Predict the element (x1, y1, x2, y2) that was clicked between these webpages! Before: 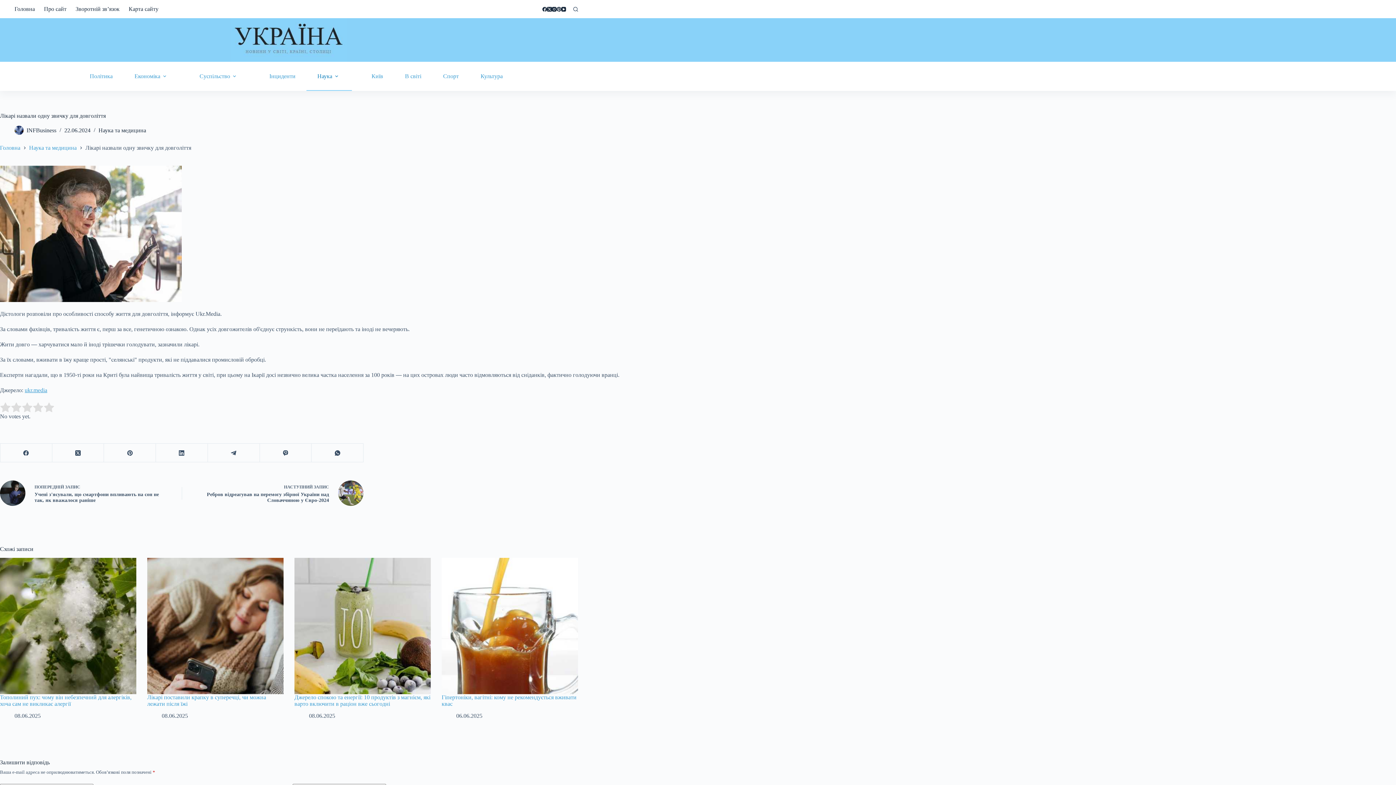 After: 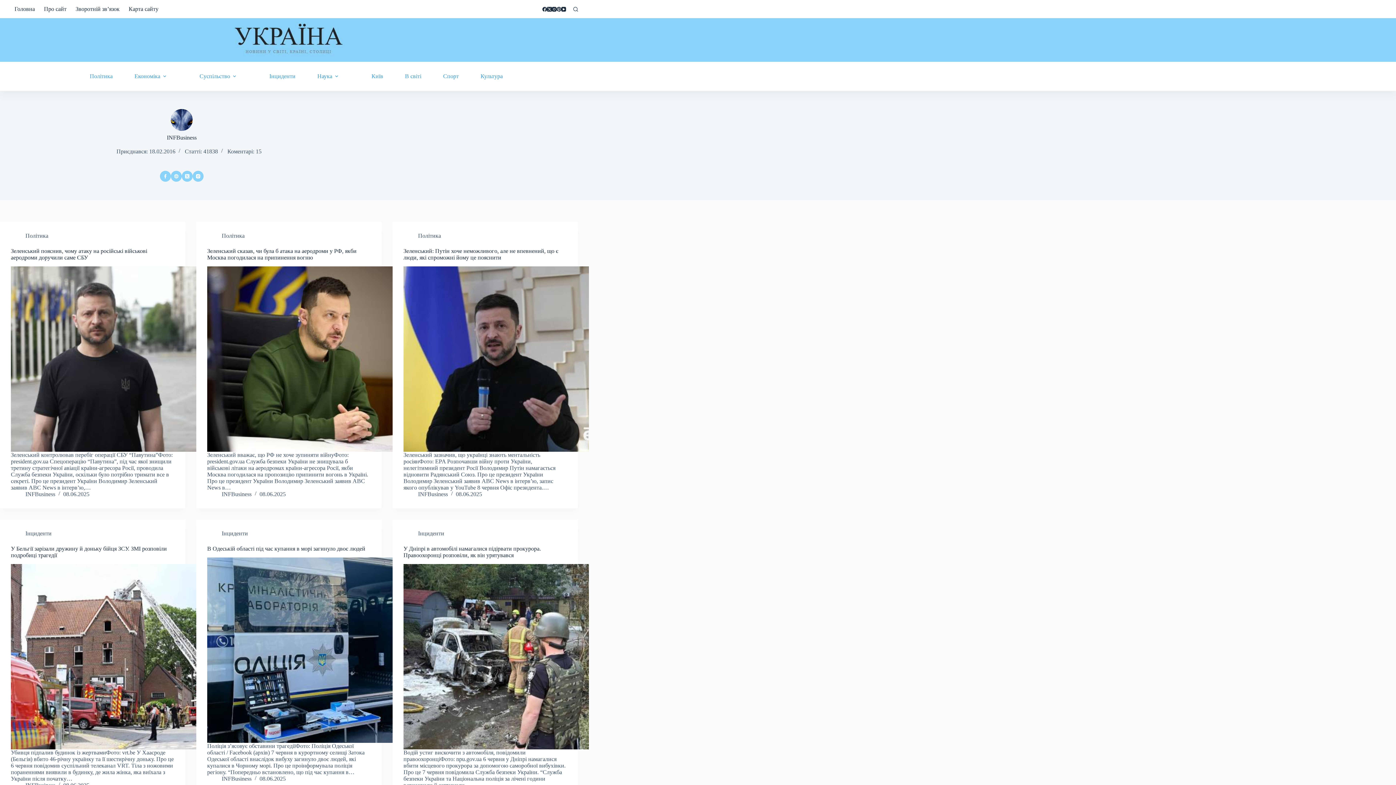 Action: bbox: (14, 125, 23, 135)